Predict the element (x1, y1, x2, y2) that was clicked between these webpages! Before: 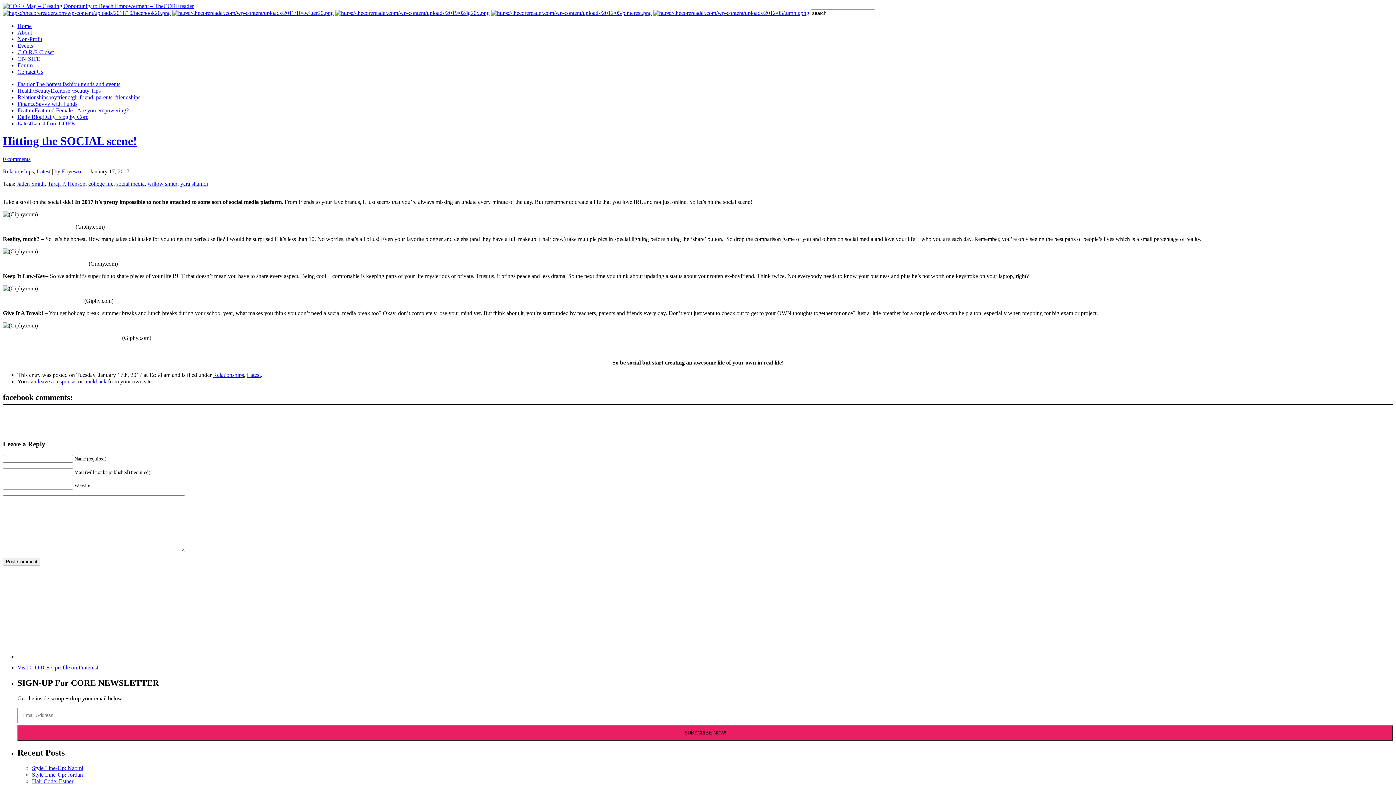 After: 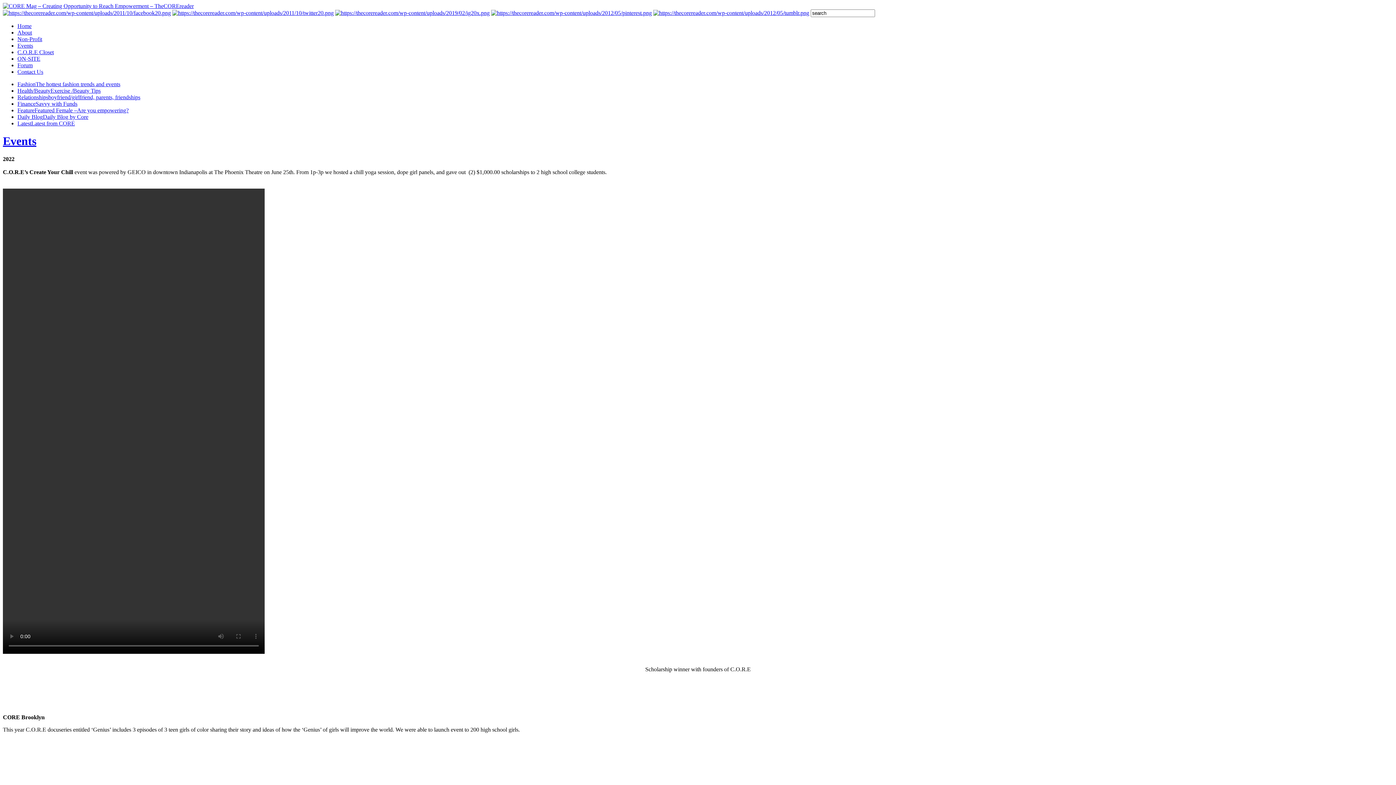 Action: bbox: (17, 42, 33, 48) label: Events